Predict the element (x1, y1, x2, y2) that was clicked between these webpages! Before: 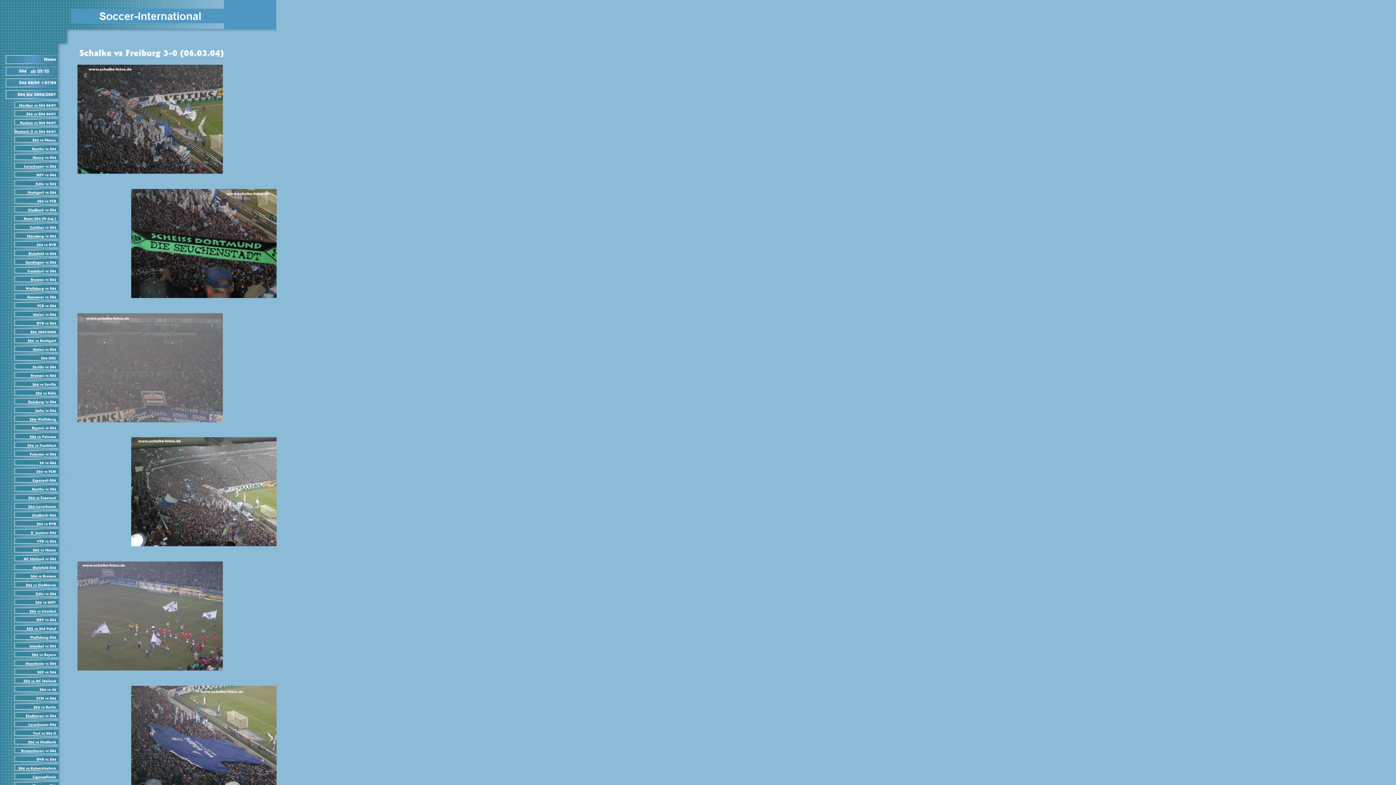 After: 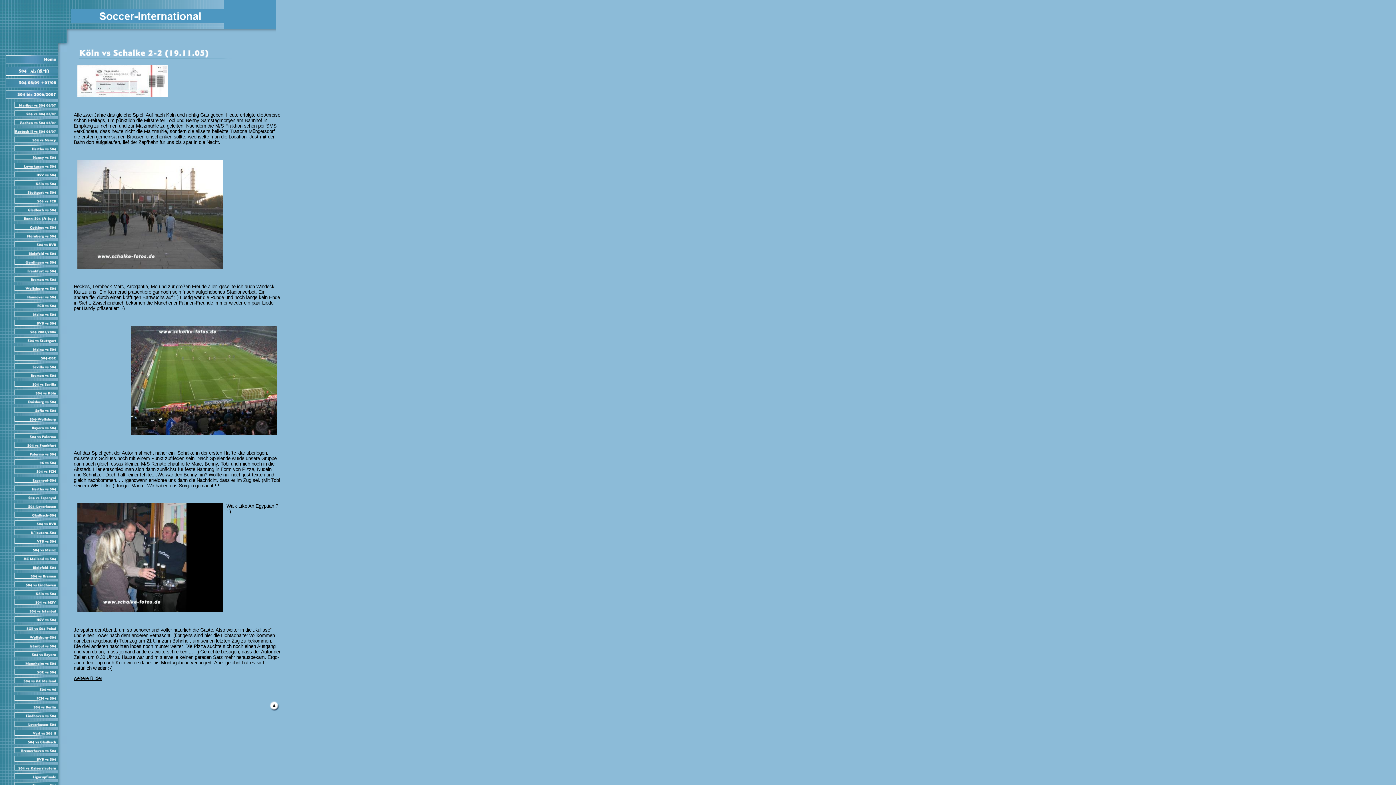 Action: bbox: (0, 592, 66, 597)